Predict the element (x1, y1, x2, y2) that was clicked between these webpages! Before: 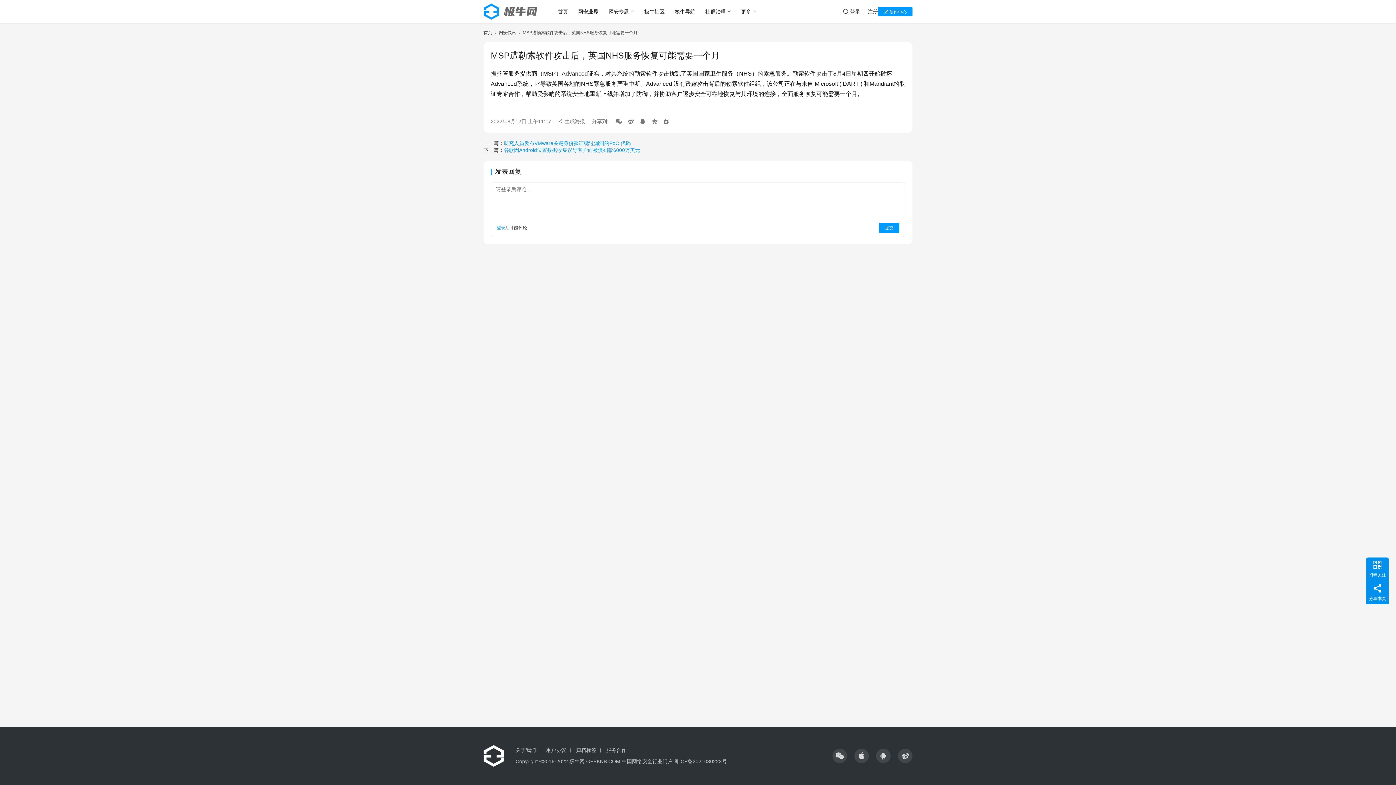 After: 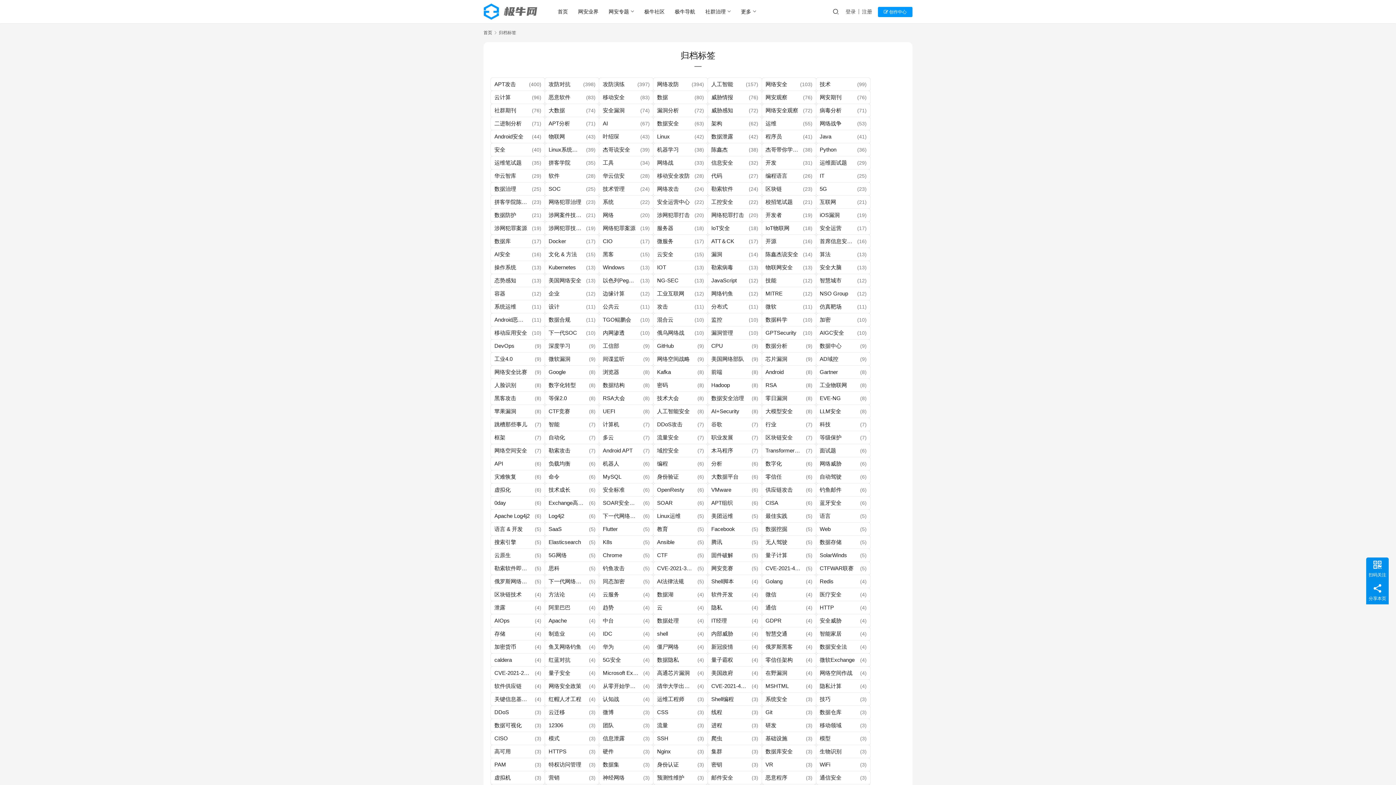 Action: bbox: (576, 747, 600, 753) label: 归档标签